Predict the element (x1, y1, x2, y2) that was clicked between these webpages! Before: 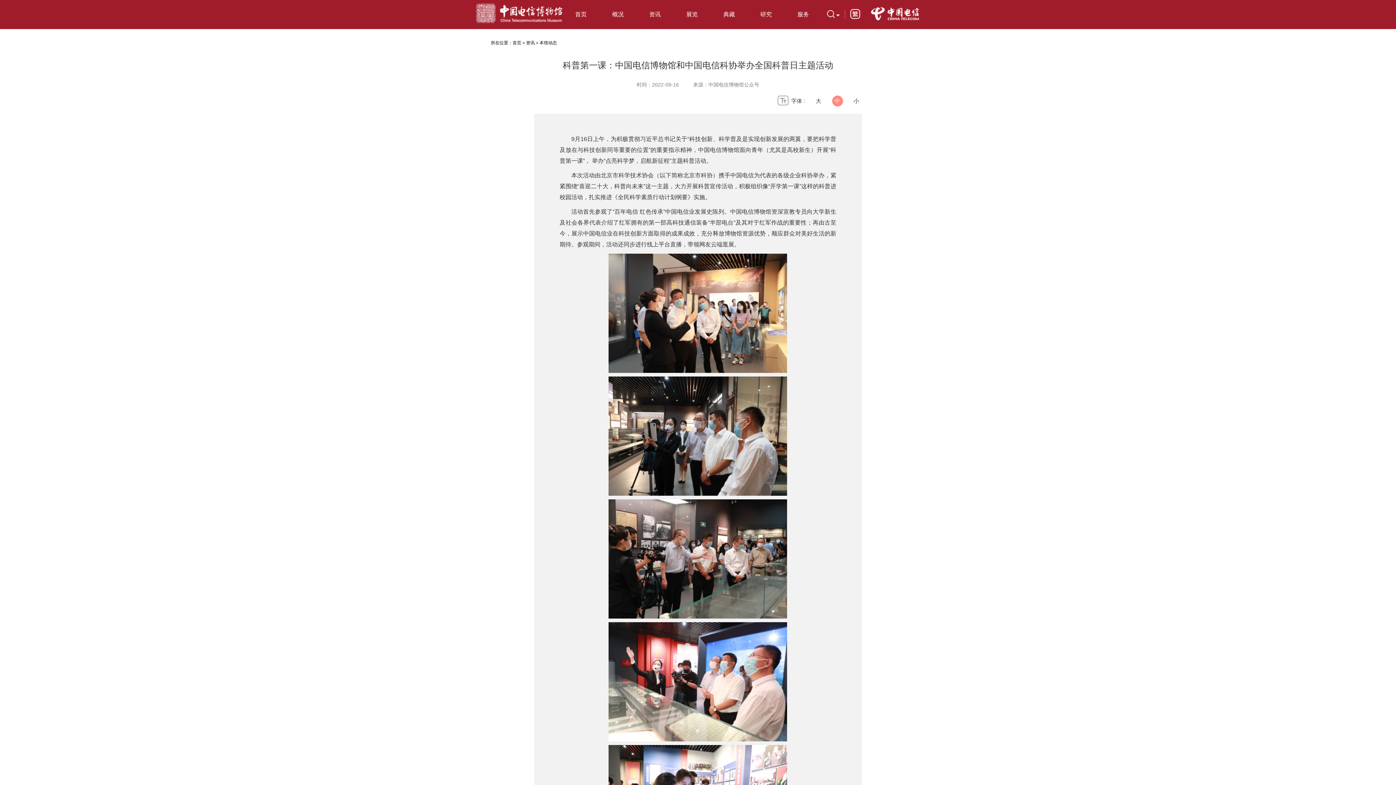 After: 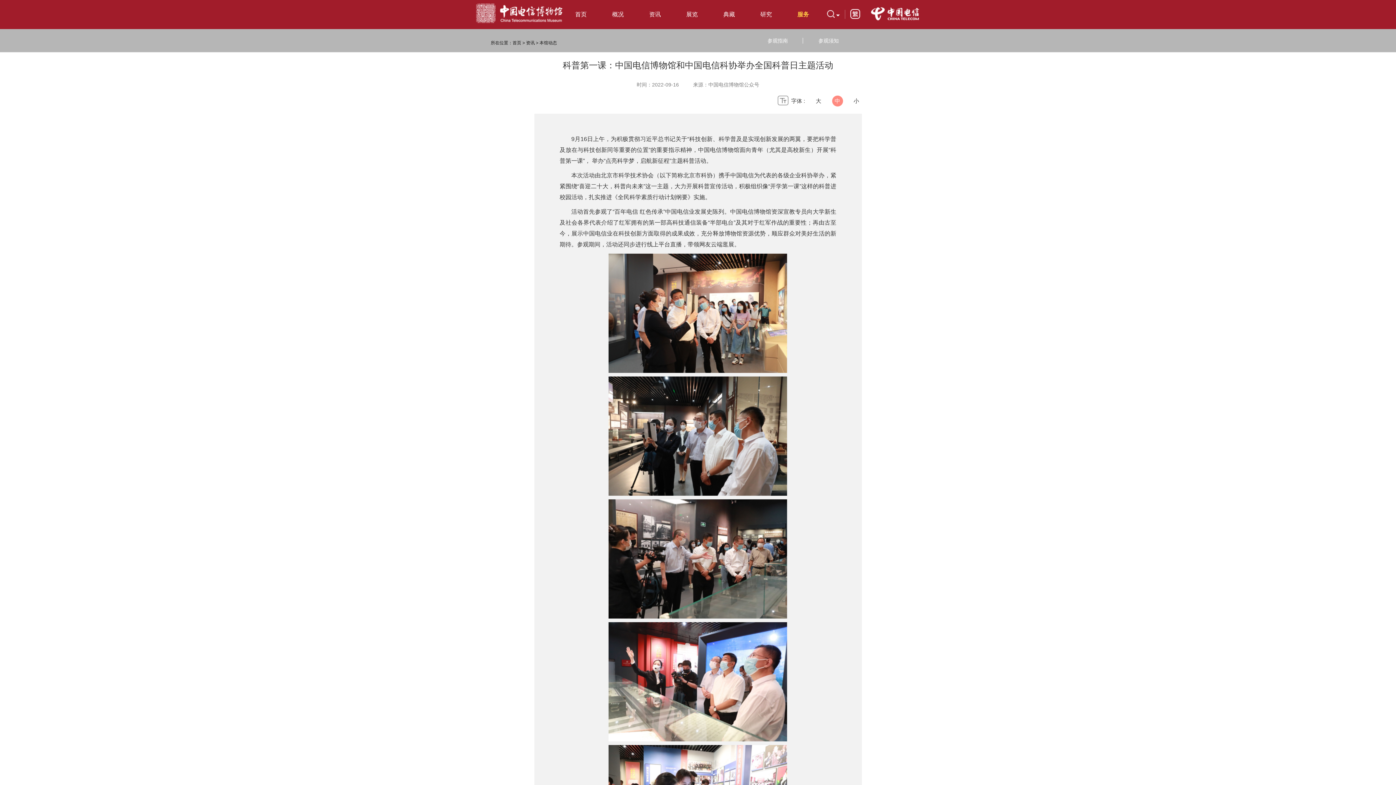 Action: label: 服务 bbox: (784, 0, 821, 29)